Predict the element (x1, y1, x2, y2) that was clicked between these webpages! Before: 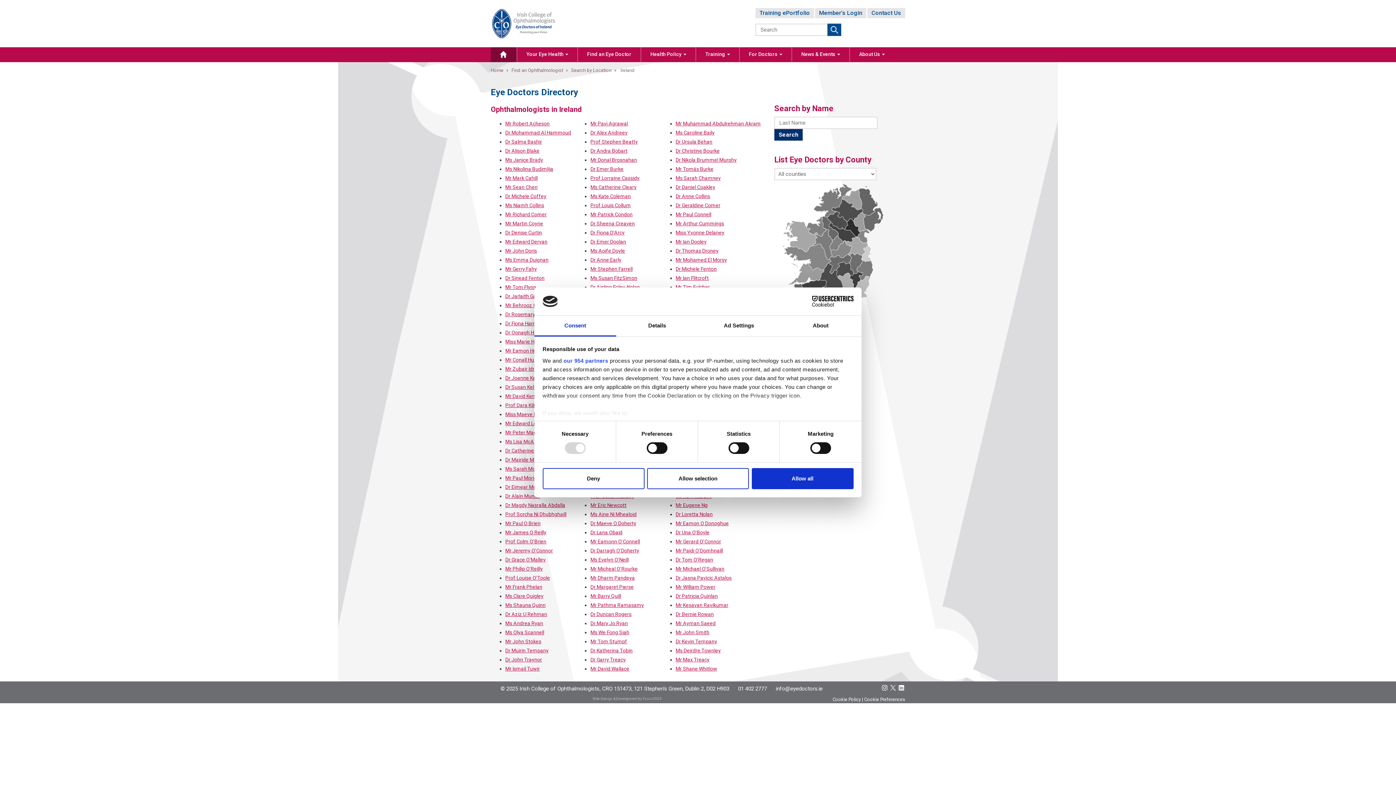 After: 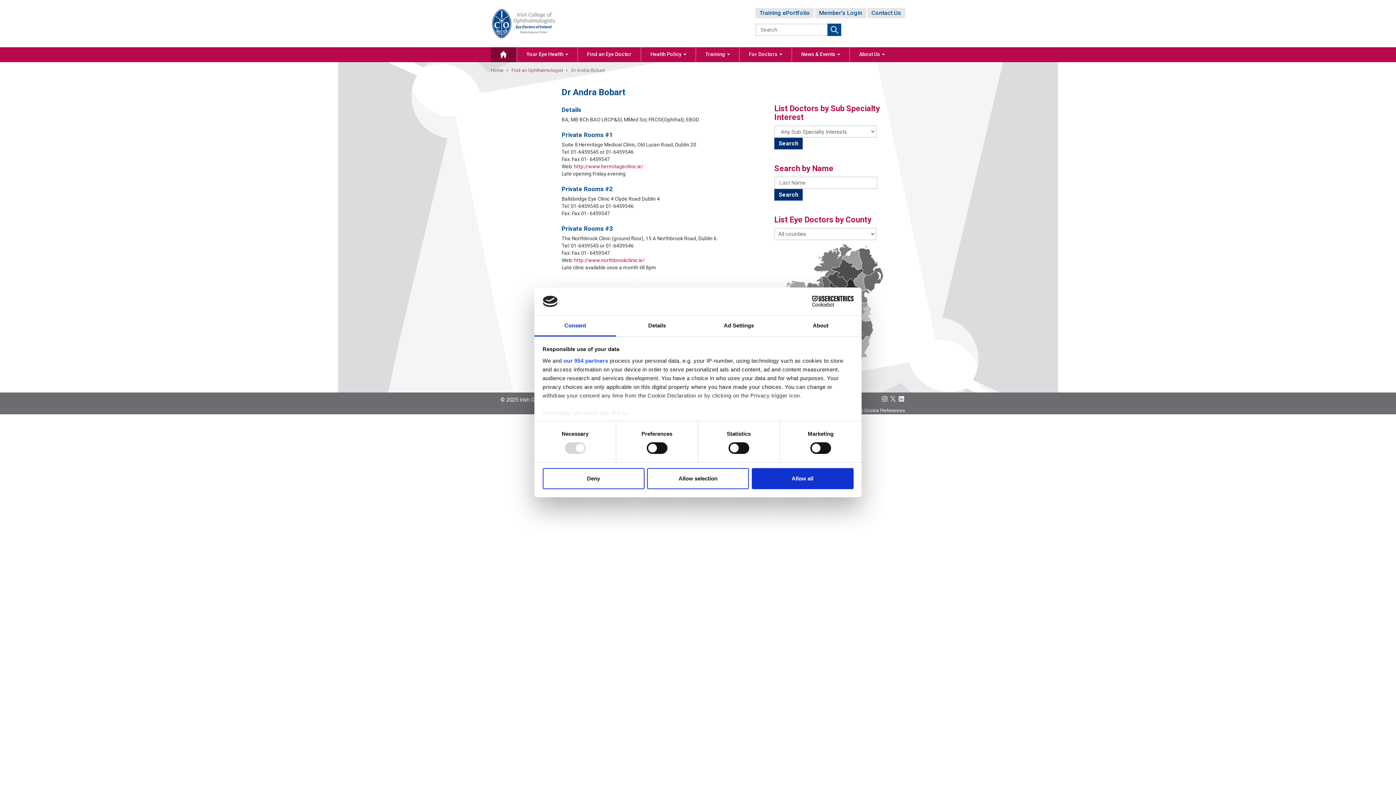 Action: label: Dr Andra Bobart bbox: (590, 148, 627, 153)